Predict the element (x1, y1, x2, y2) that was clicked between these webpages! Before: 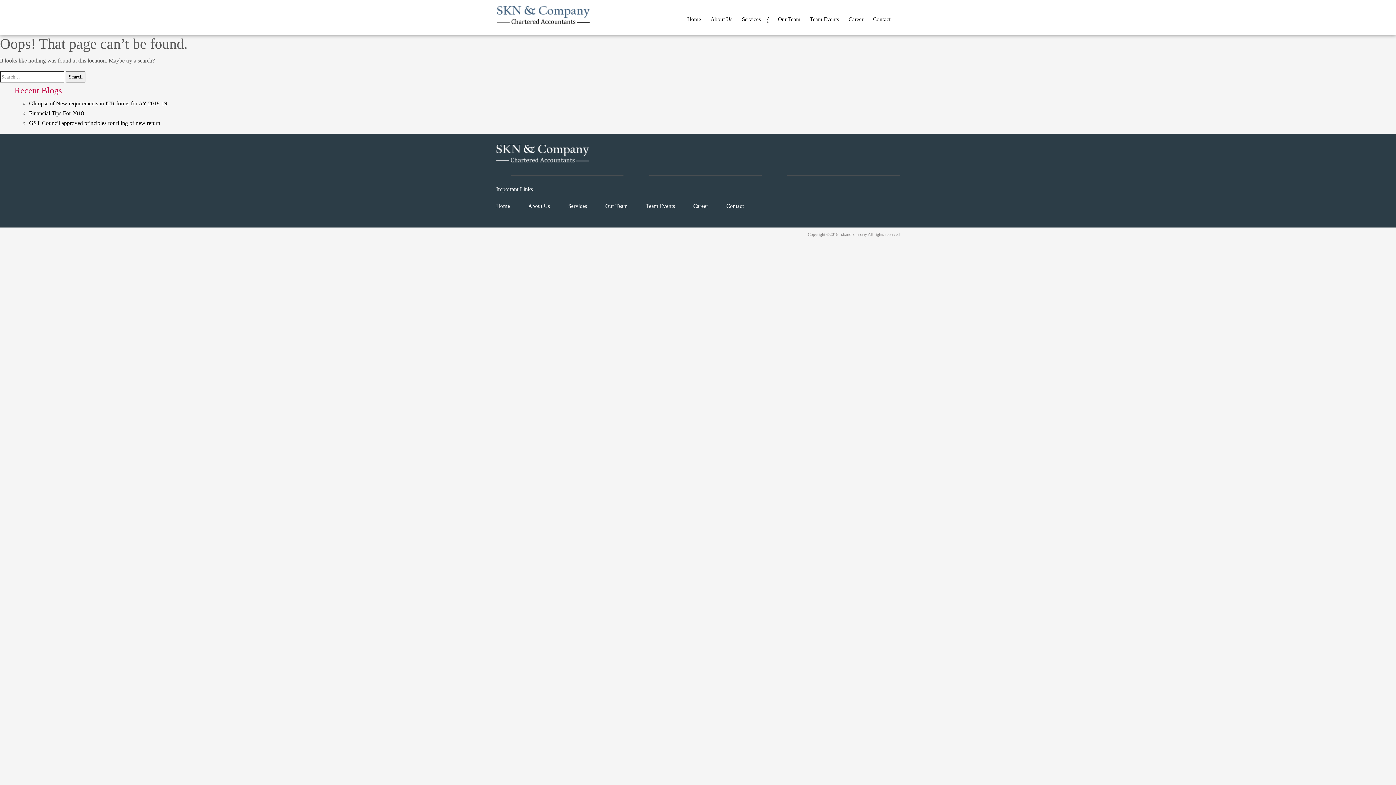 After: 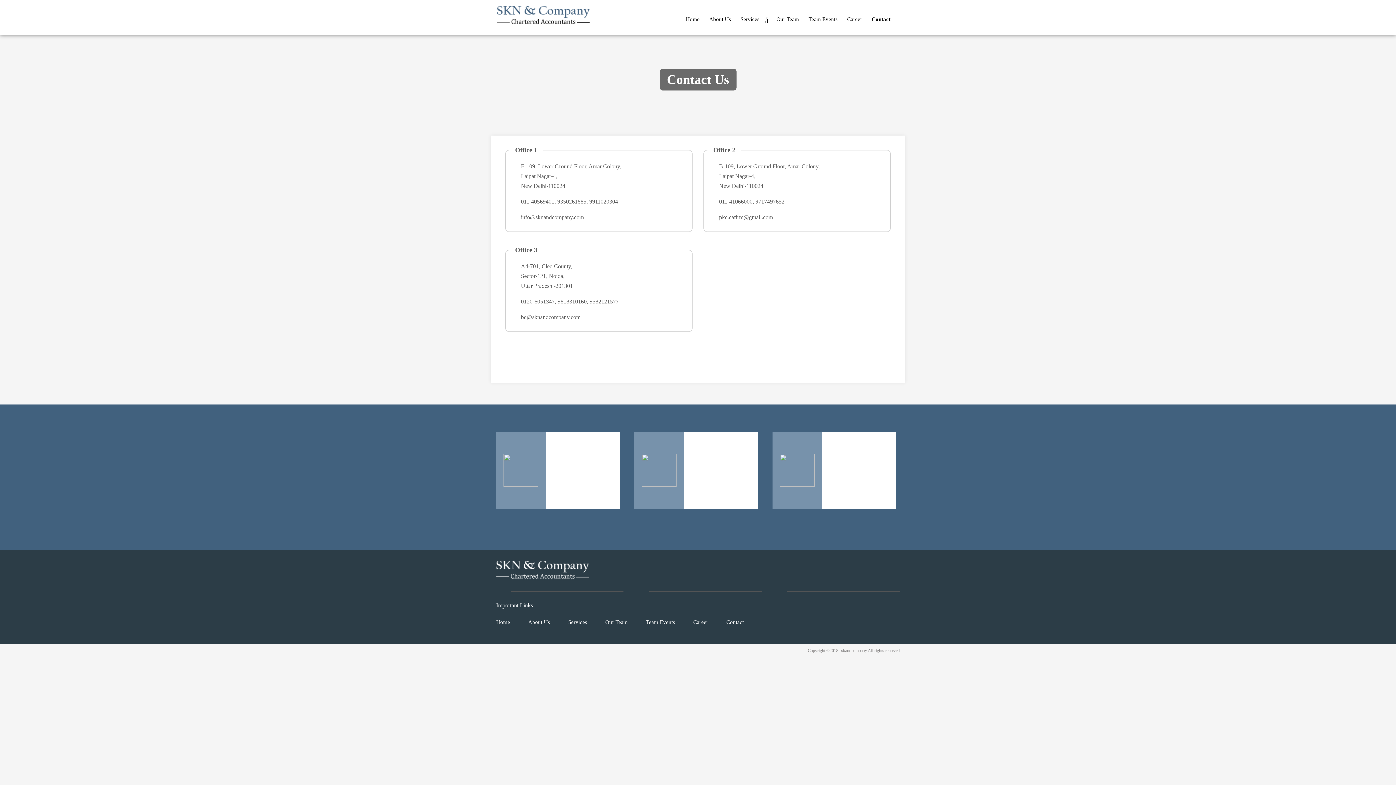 Action: bbox: (726, 203, 744, 209) label: Contact